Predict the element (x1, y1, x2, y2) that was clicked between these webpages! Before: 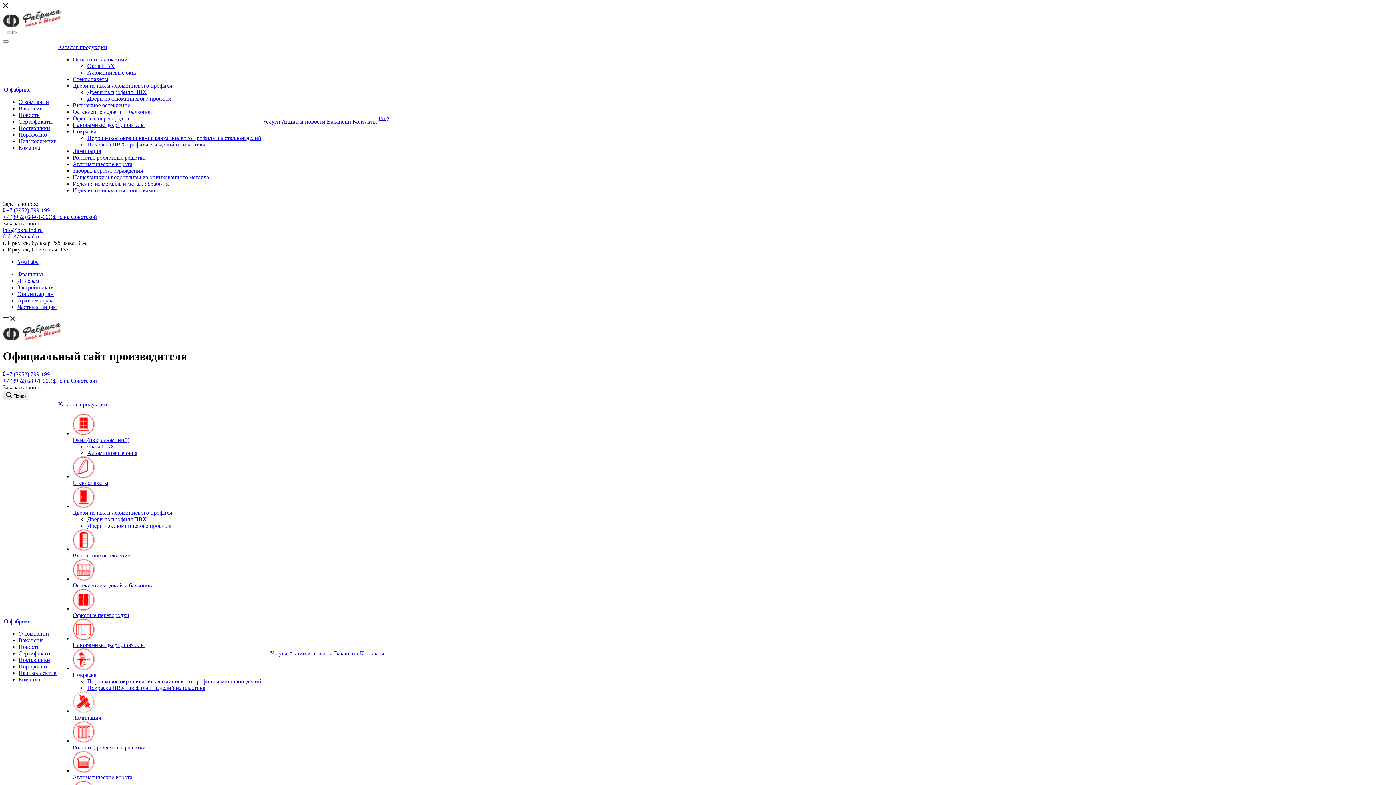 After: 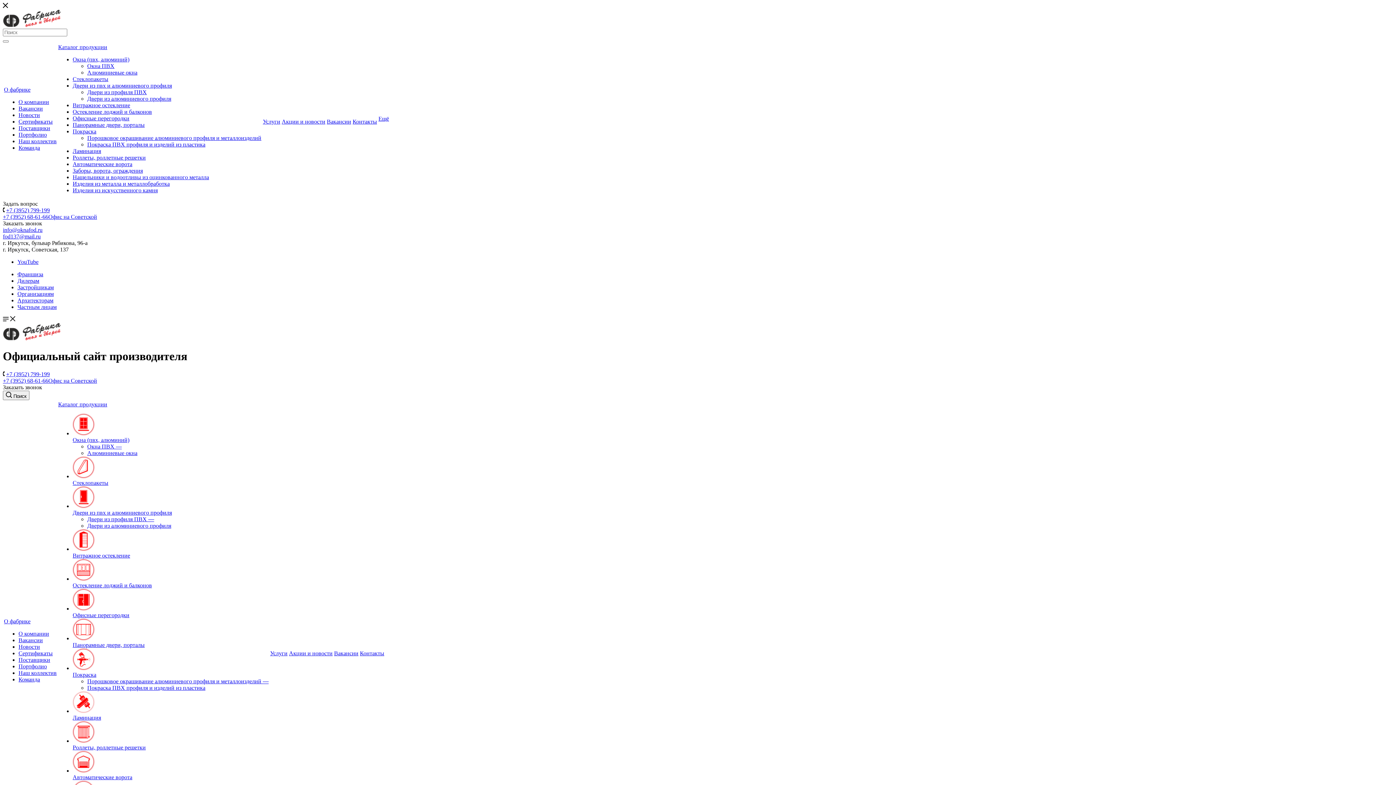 Action: label: Покраска bbox: (72, 128, 96, 134)